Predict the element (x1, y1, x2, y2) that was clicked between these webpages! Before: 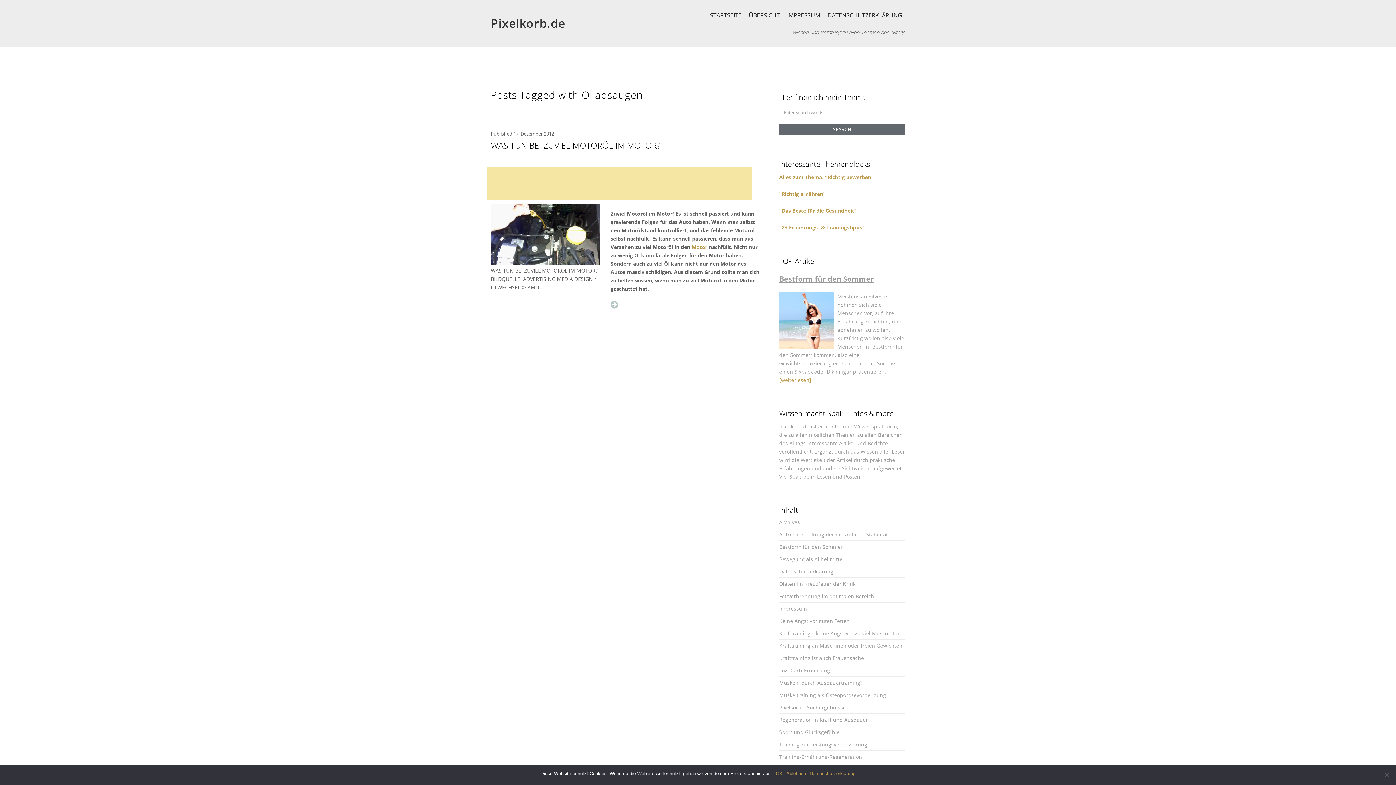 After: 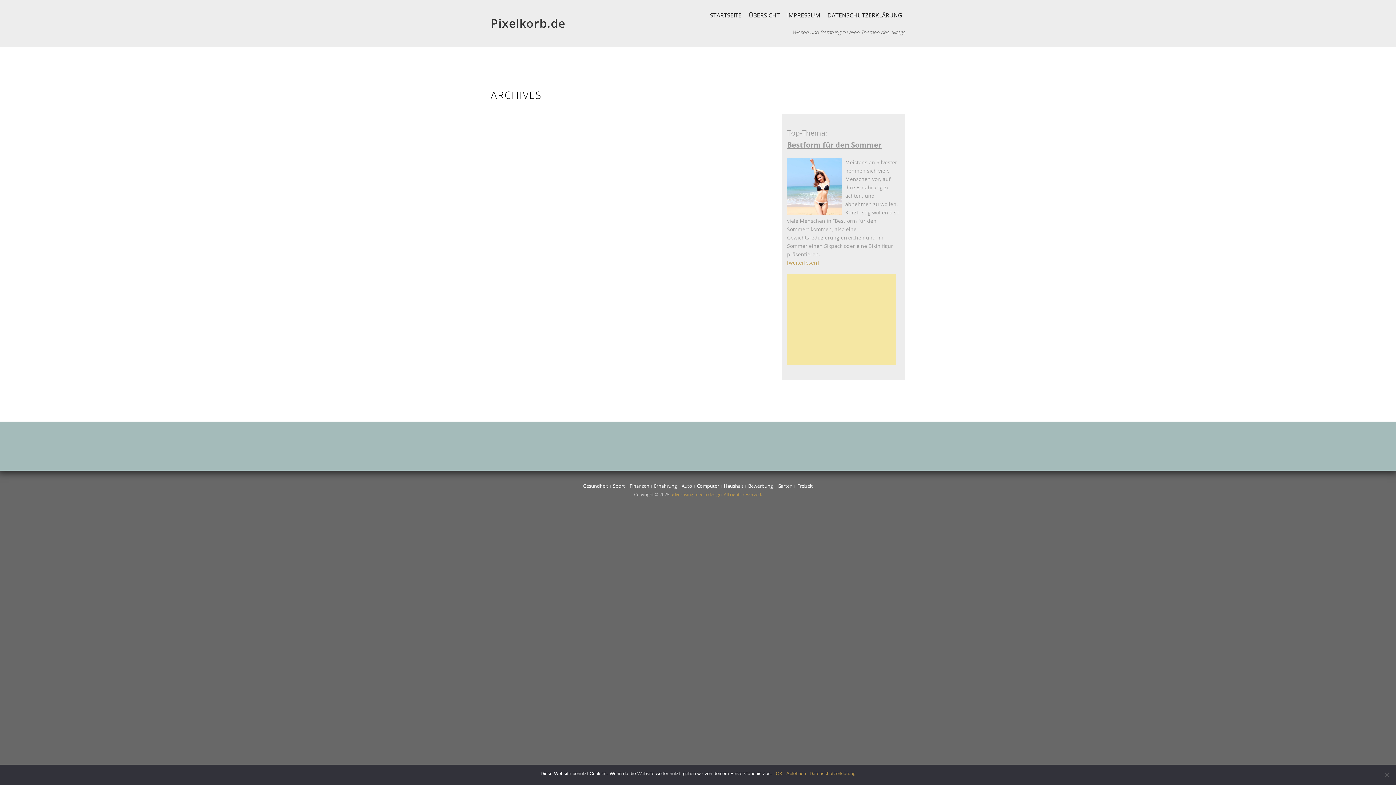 Action: bbox: (779, 518, 800, 525) label: Archives